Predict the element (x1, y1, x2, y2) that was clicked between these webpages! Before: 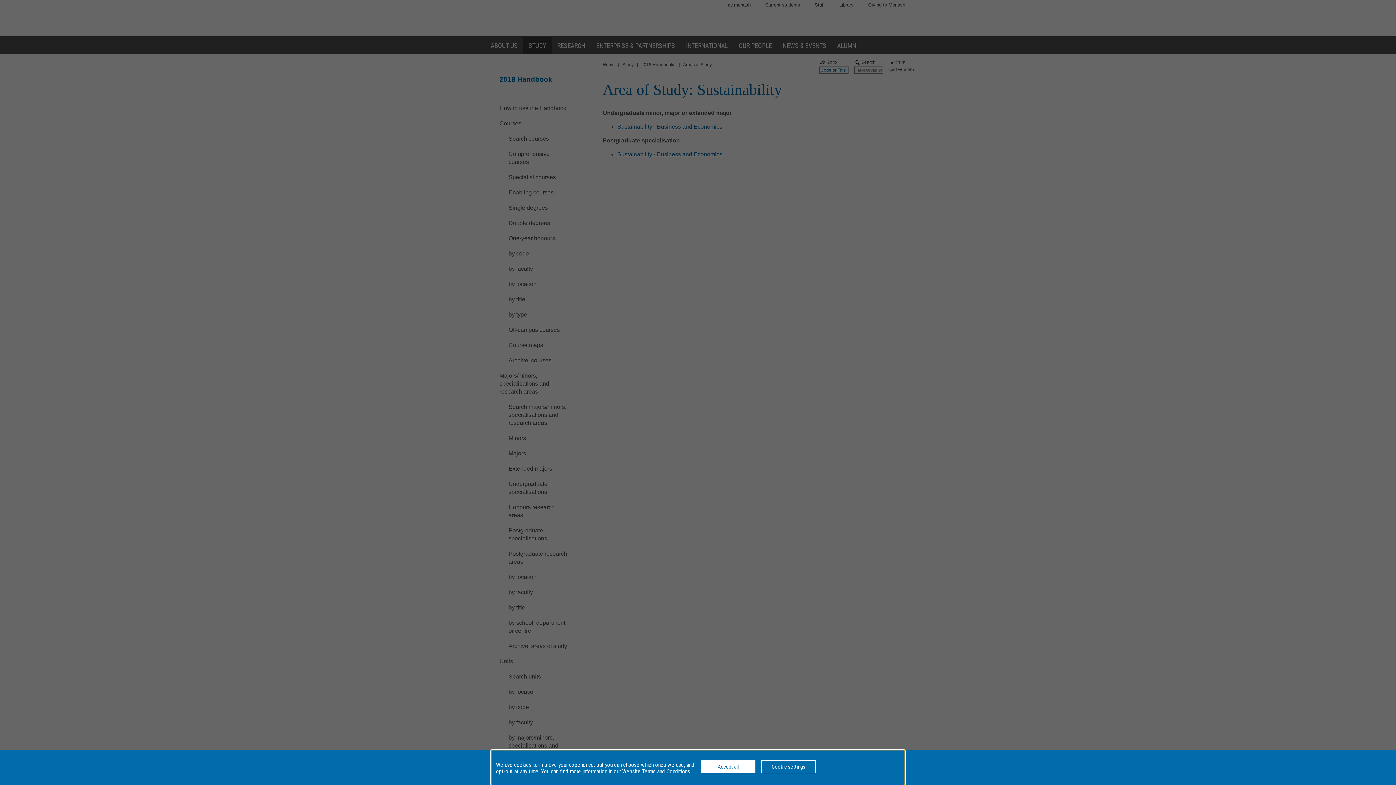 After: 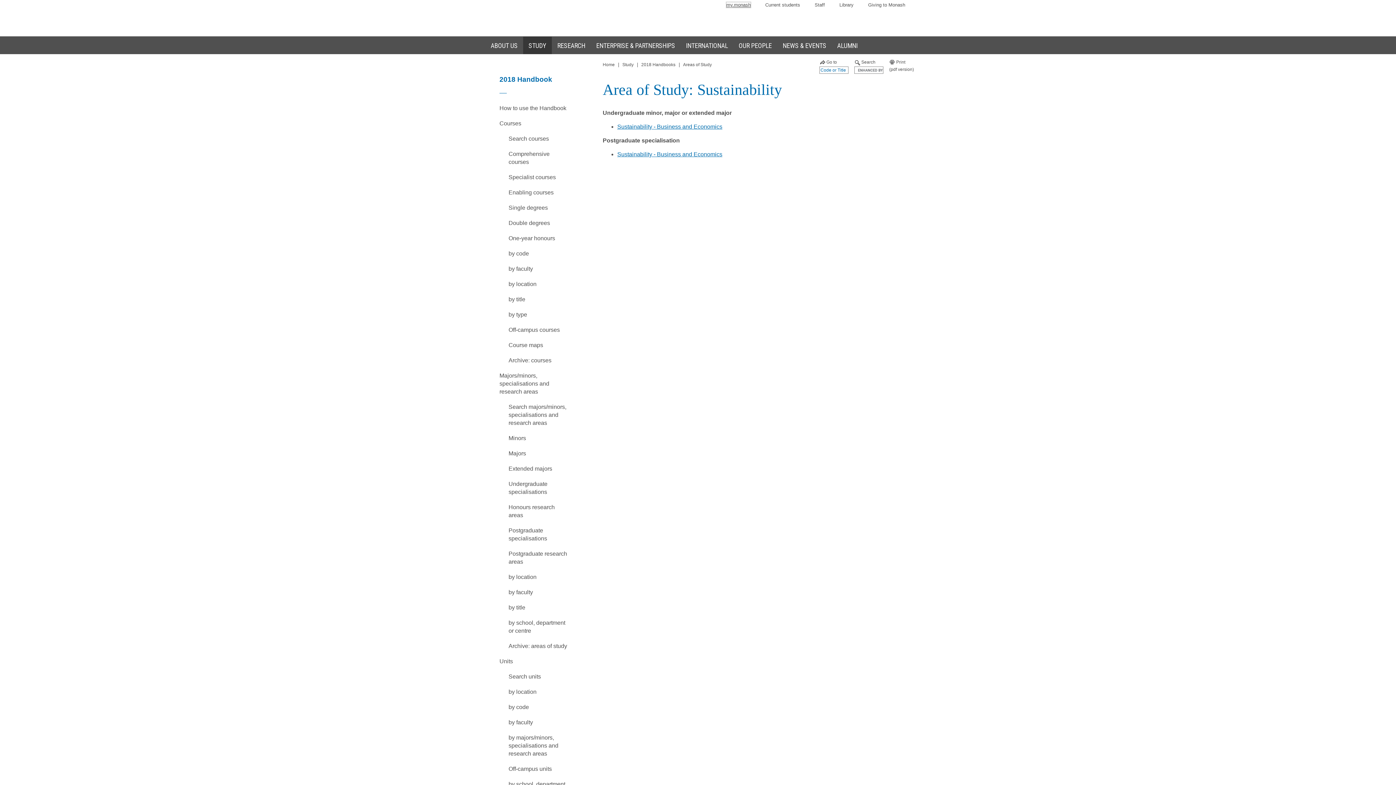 Action: label: Accept all bbox: (701, 760, 755, 773)